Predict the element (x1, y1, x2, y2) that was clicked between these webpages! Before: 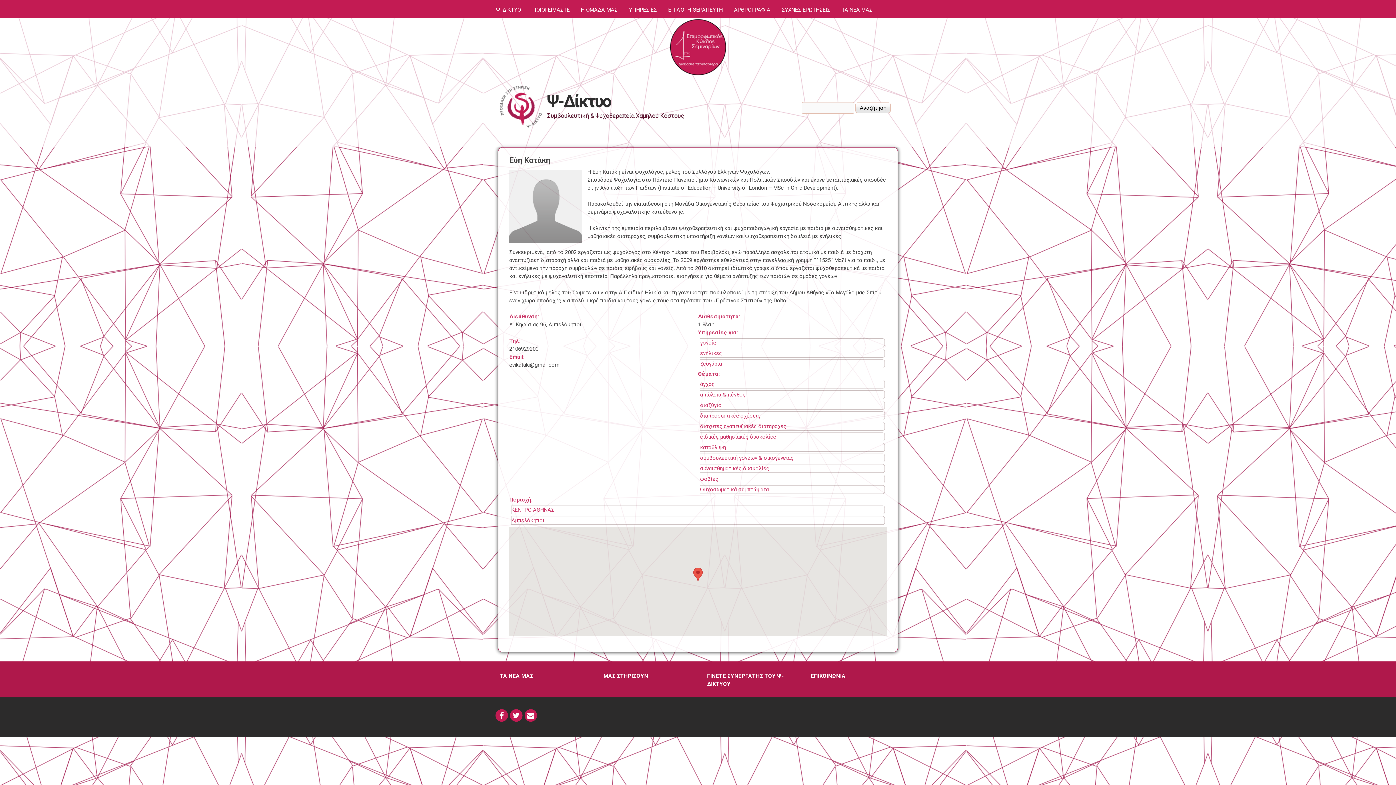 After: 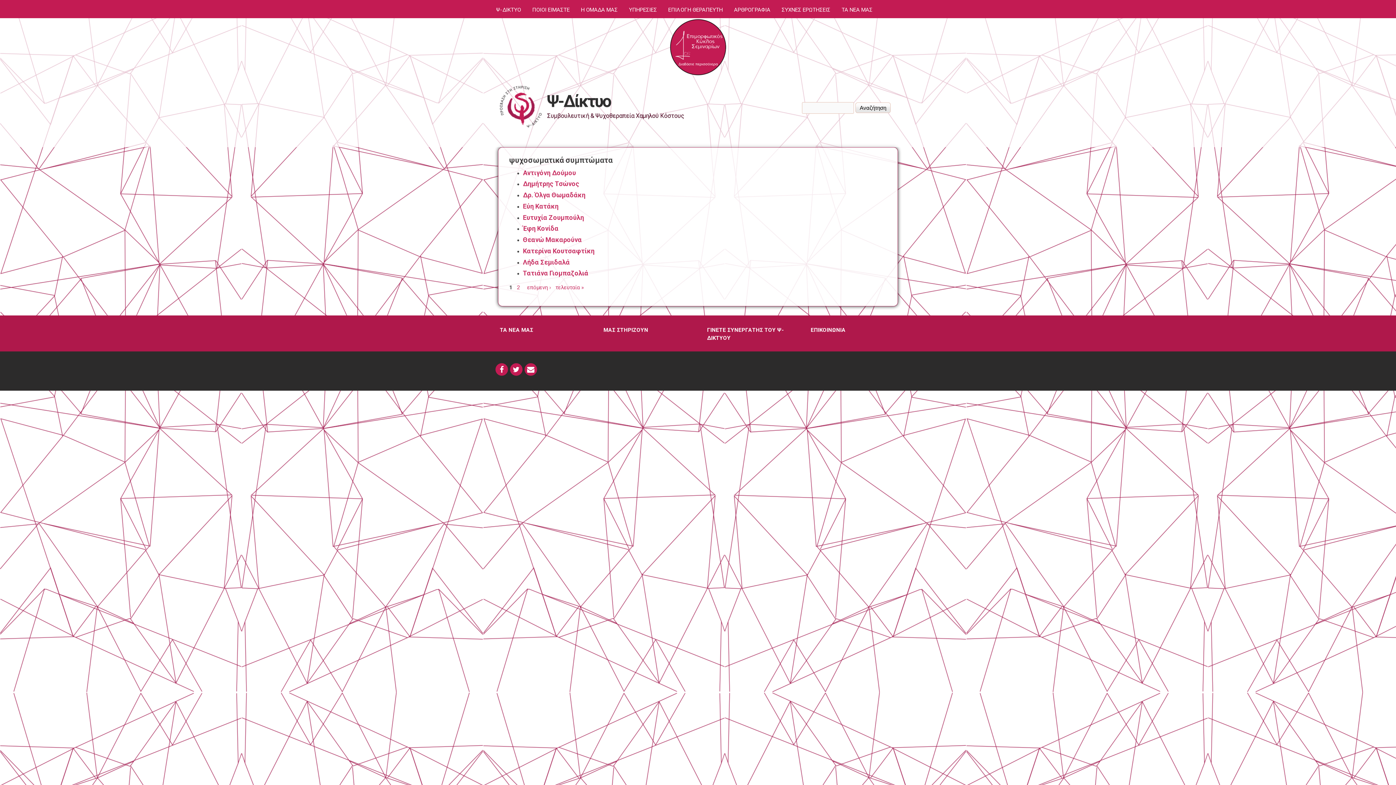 Action: label: ψυχοσωματικά συμπτώματα bbox: (700, 485, 769, 493)